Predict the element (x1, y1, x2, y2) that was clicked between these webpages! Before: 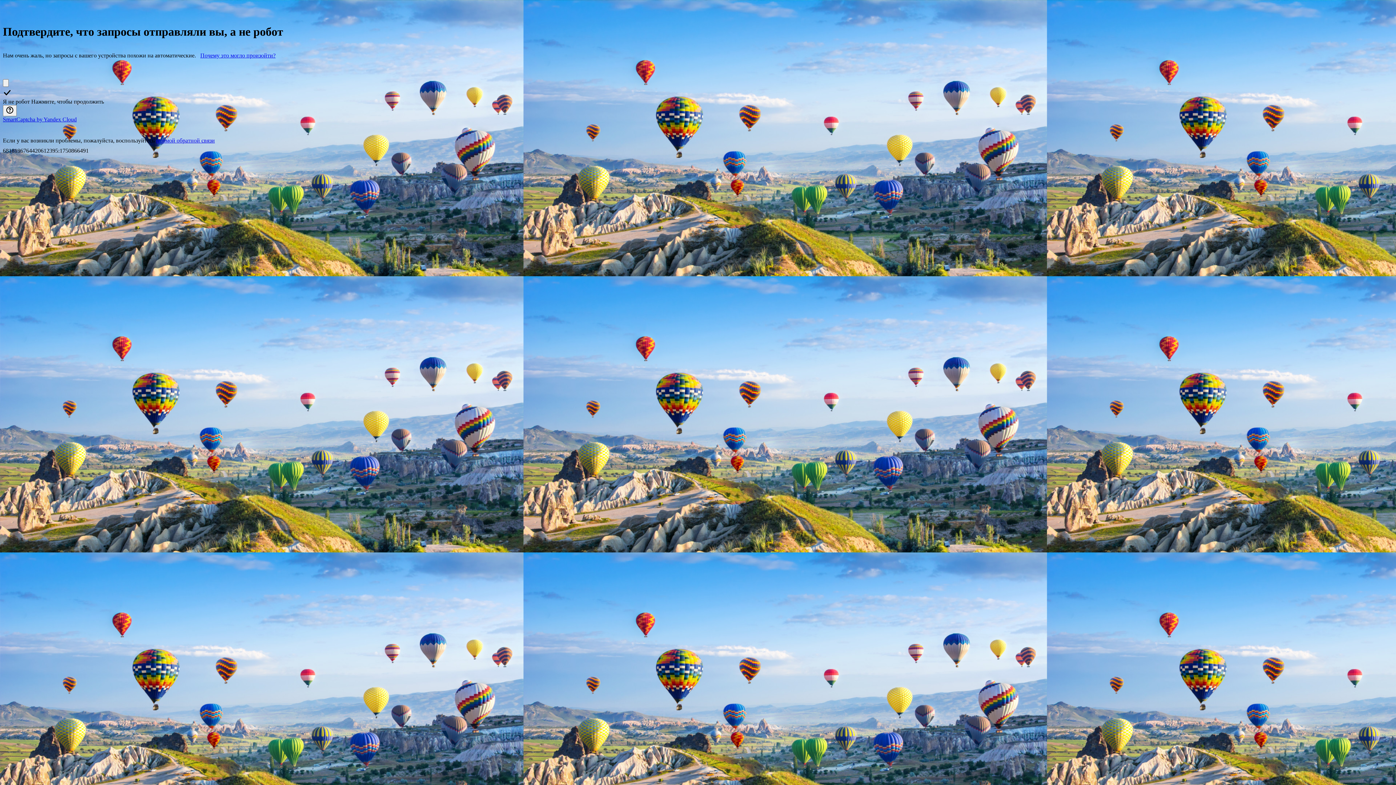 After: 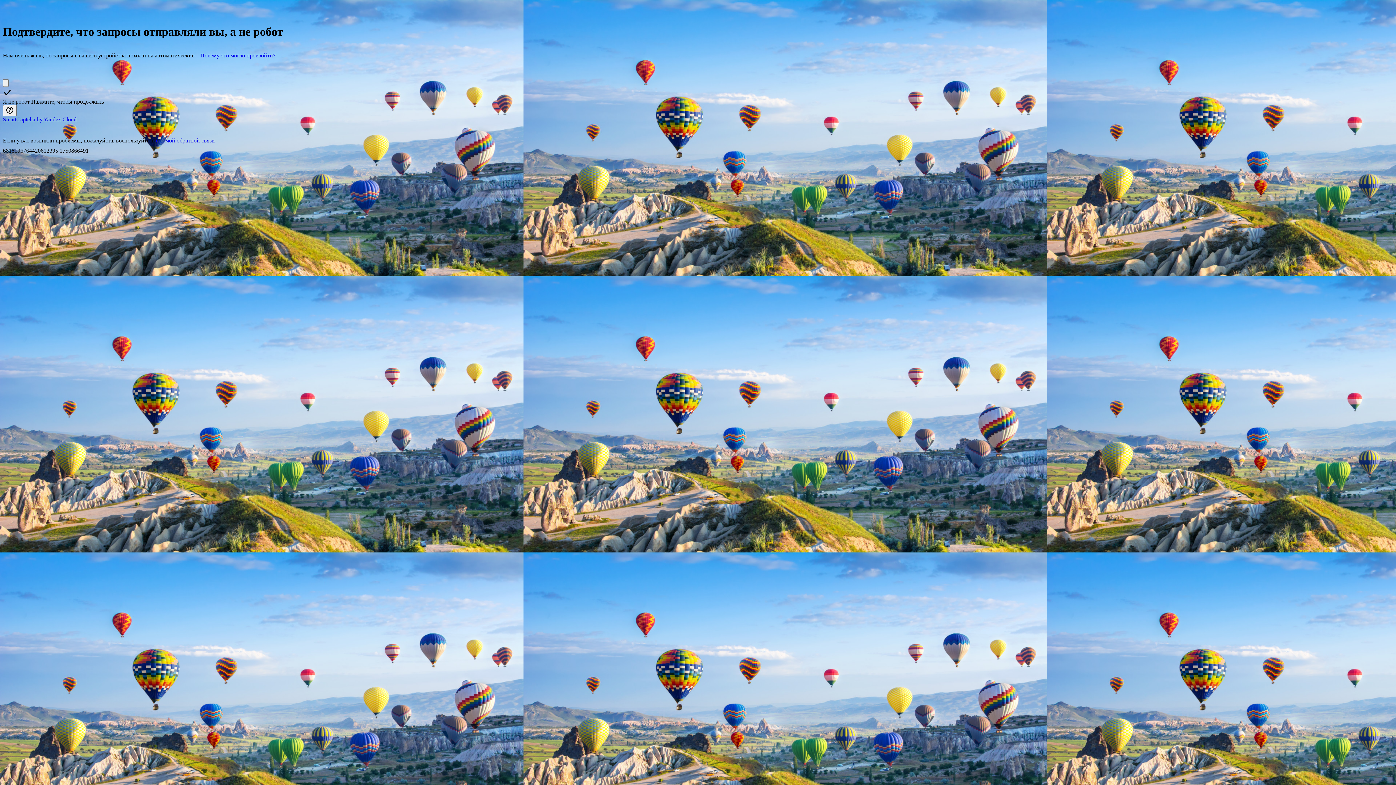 Action: bbox: (156, 137, 214, 143) label: формой обратной связи